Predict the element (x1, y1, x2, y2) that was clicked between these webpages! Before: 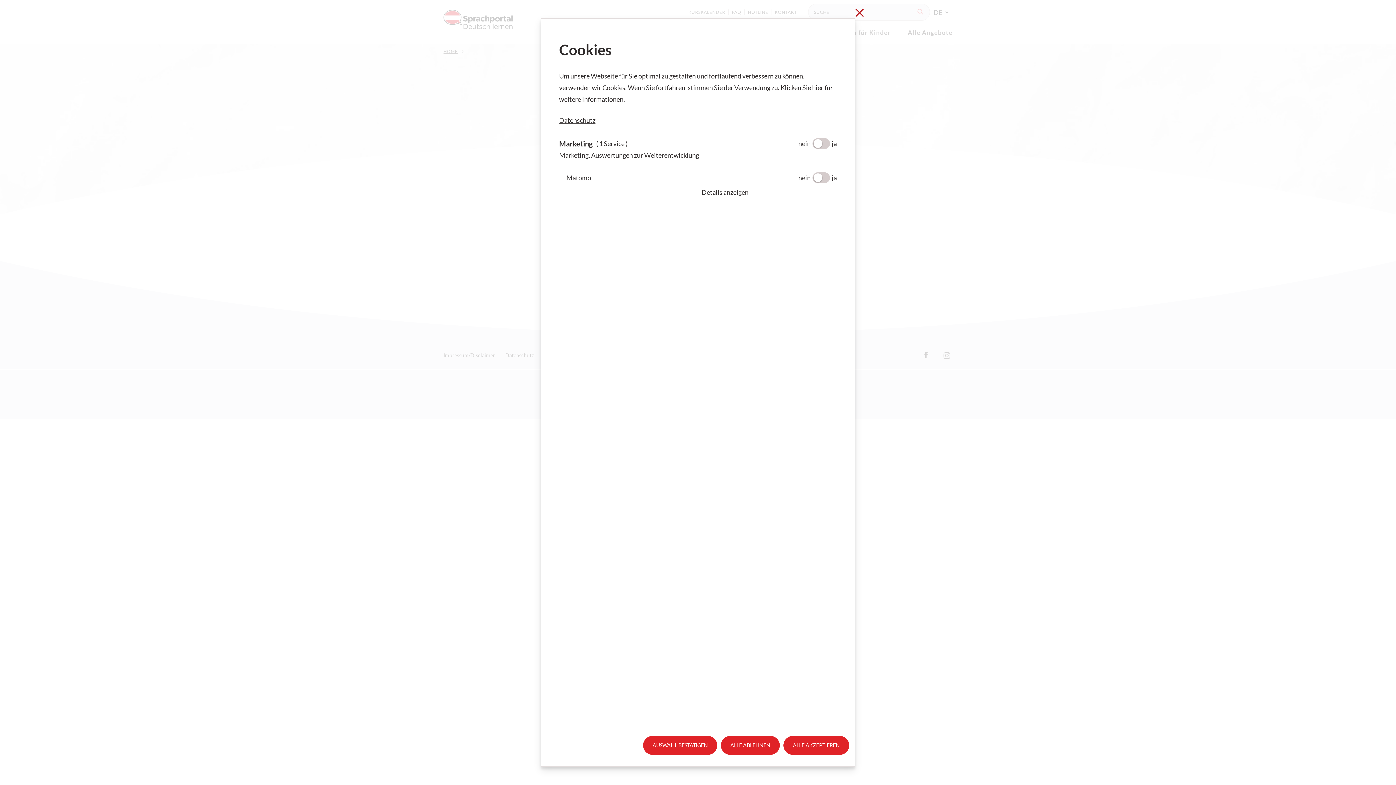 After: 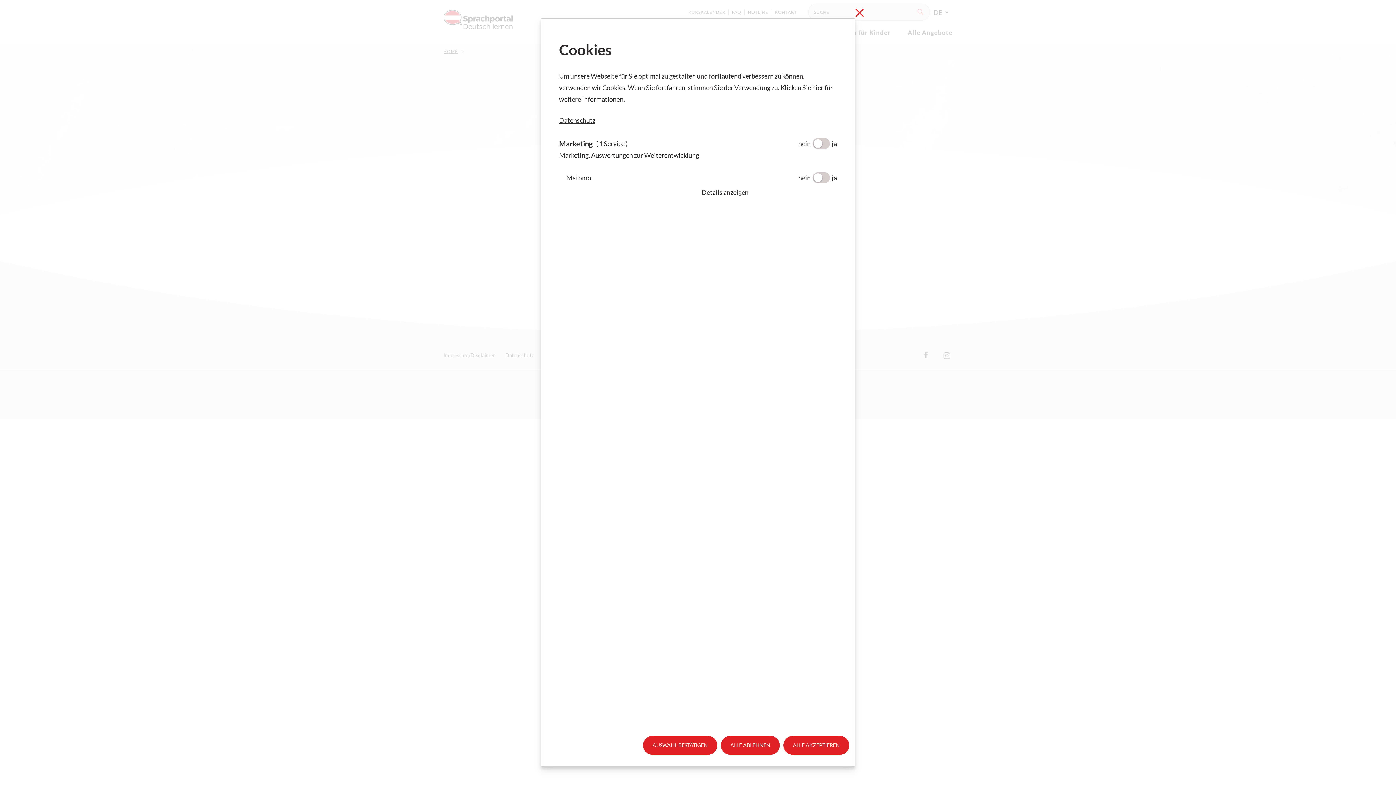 Action: label: Datenschutz bbox: (559, 116, 595, 124)